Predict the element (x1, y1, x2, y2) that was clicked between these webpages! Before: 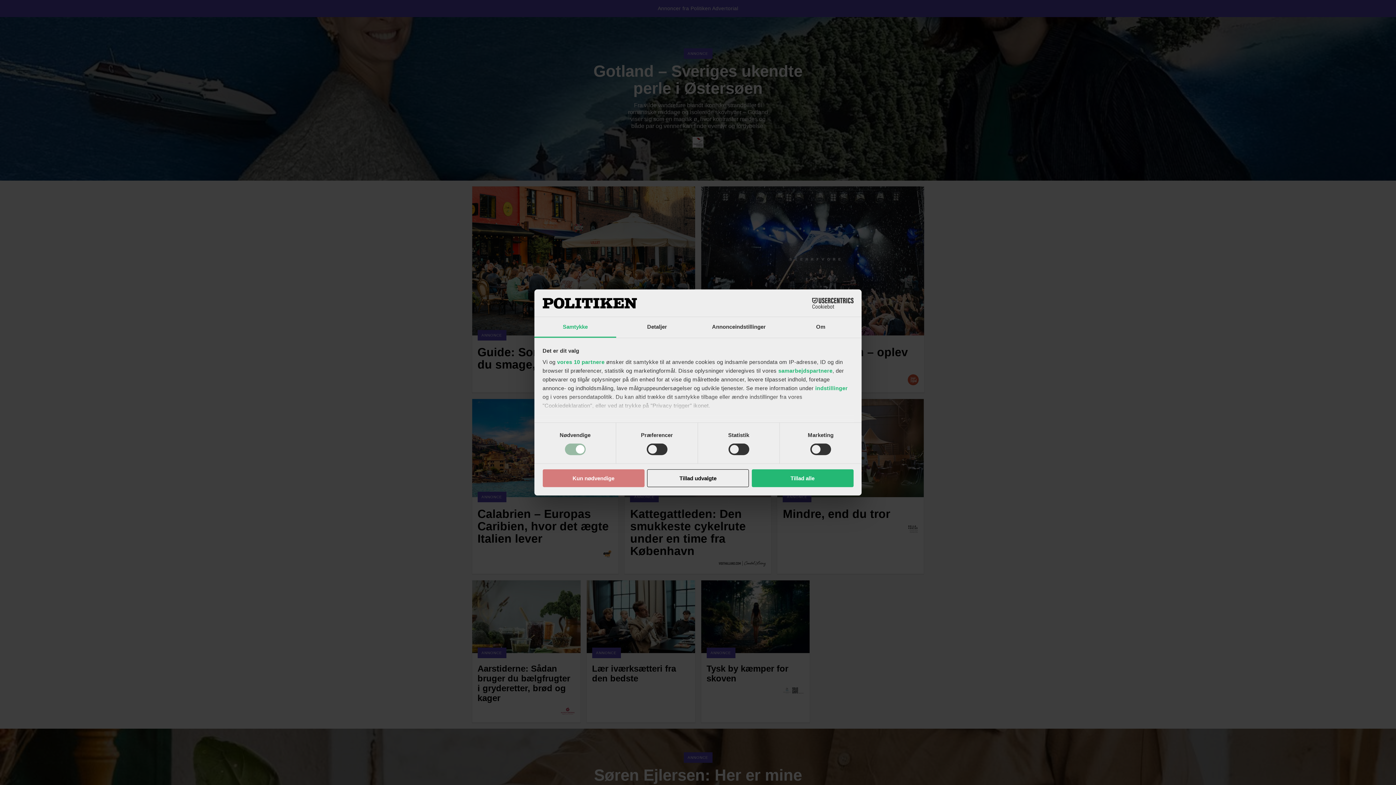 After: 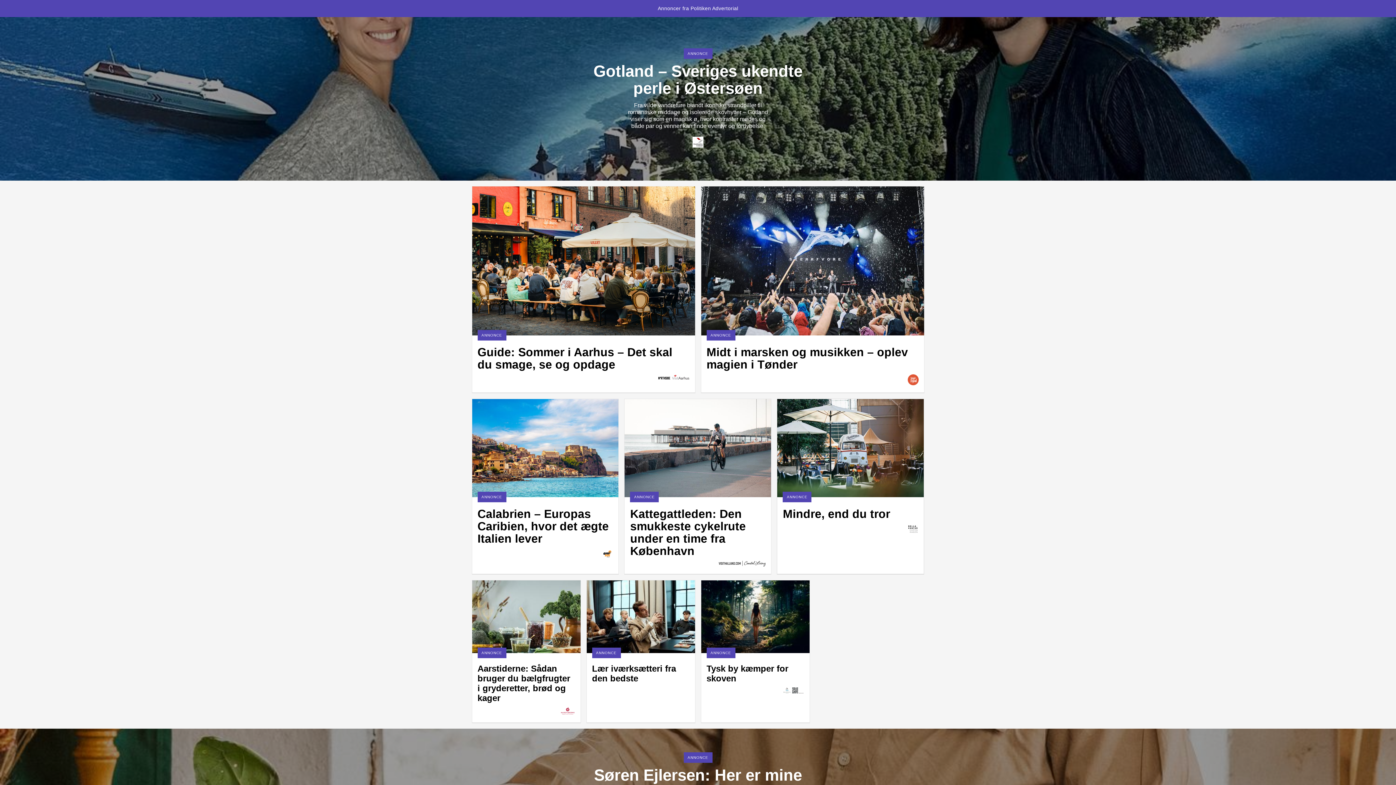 Action: label: Tillad alle bbox: (751, 469, 853, 487)